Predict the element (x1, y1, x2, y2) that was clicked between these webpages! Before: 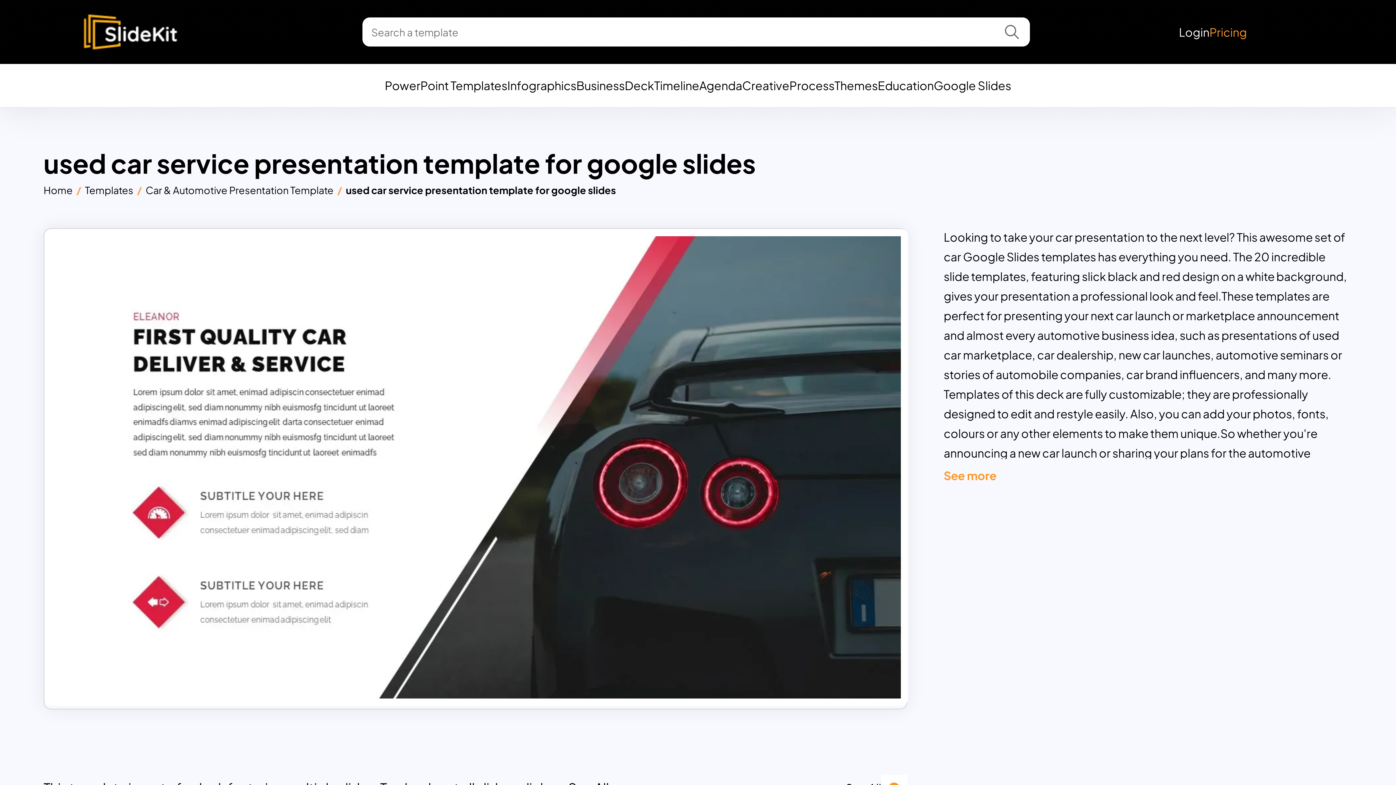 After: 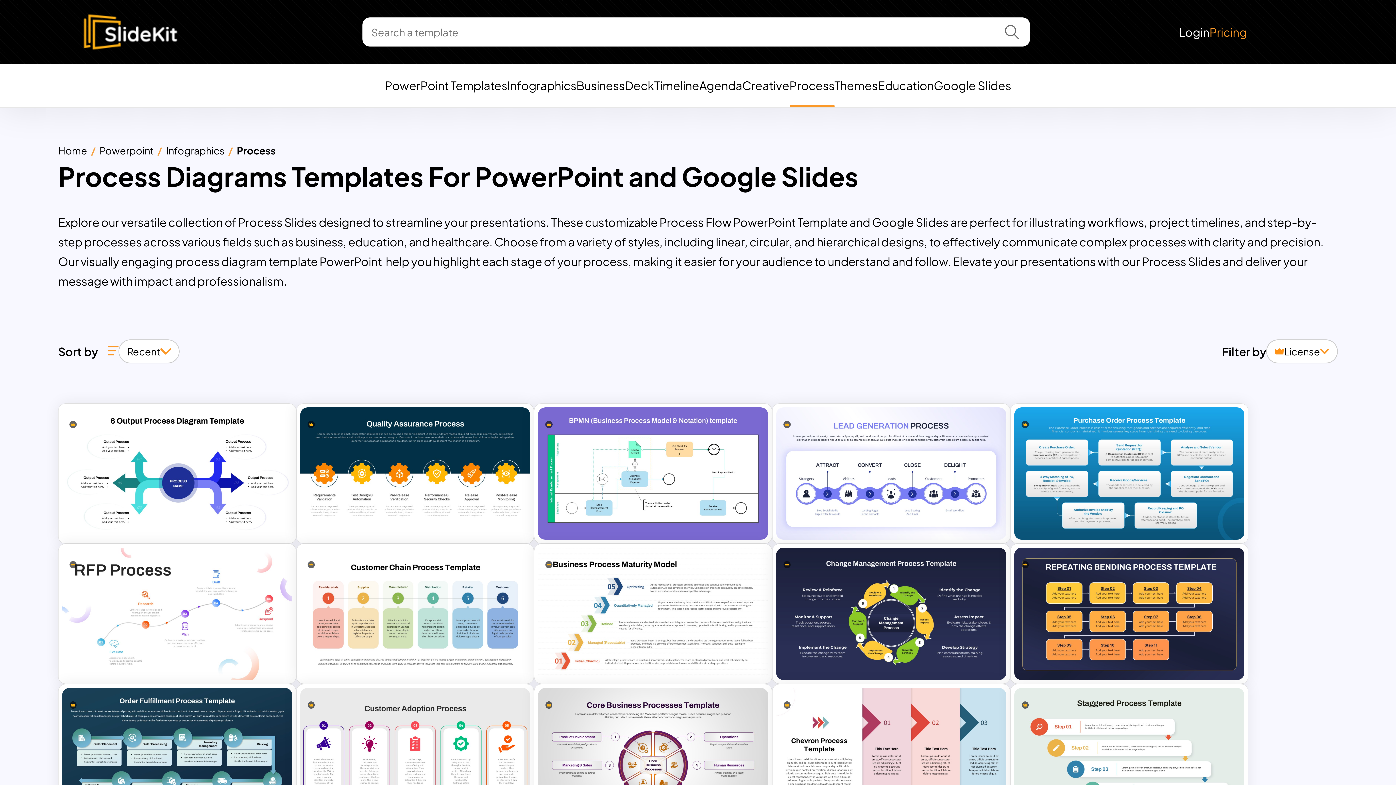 Action: bbox: (789, 64, 834, 107) label: Process